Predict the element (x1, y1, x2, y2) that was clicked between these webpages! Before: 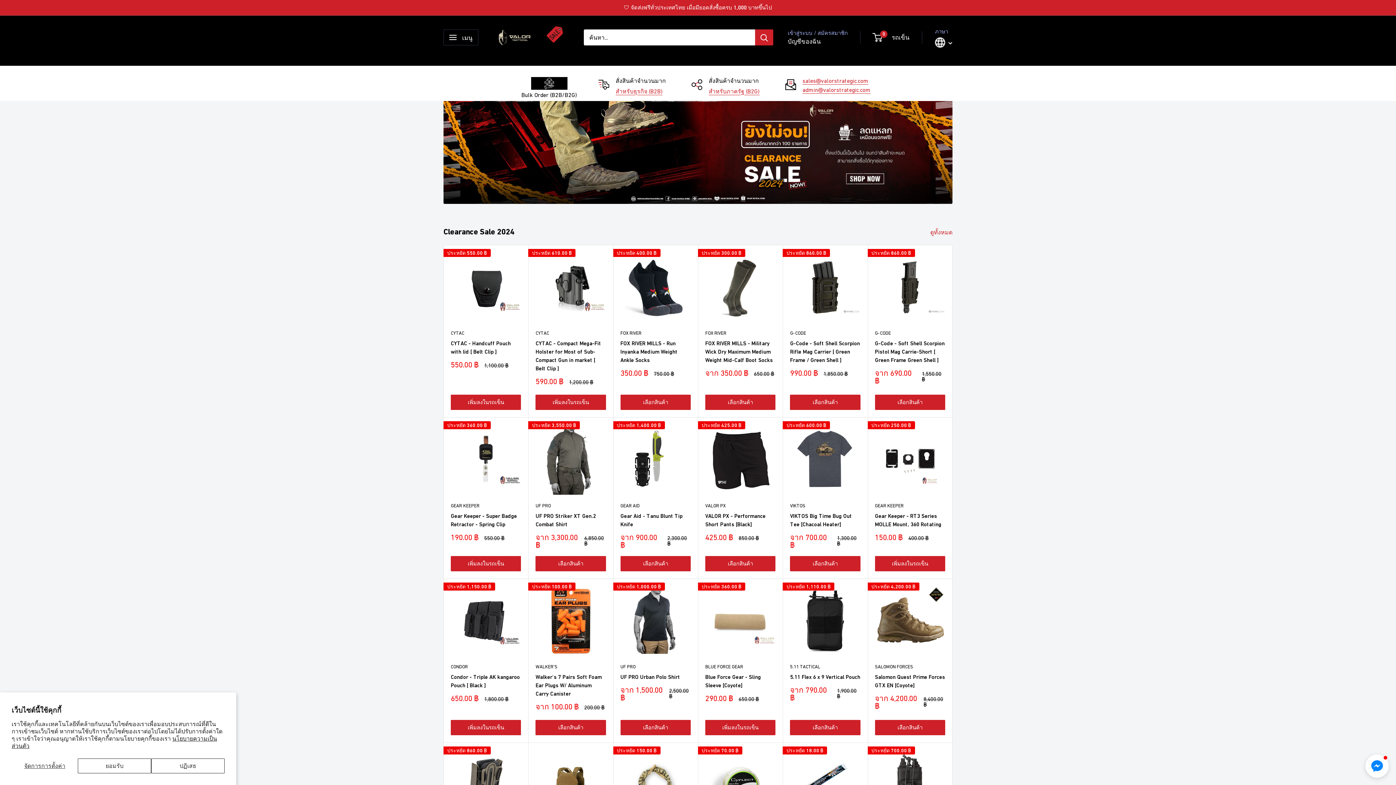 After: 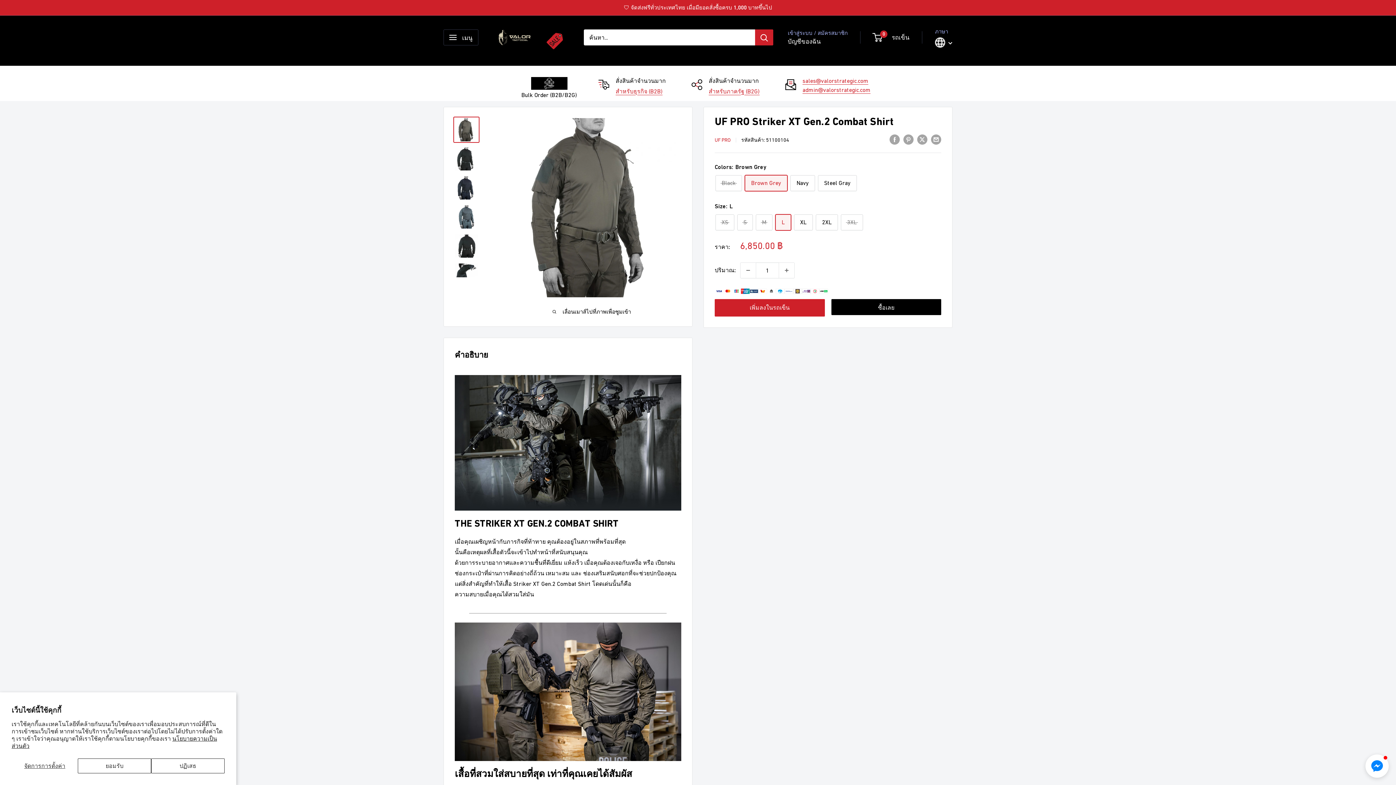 Action: bbox: (535, 511, 606, 528) label: UF PRO Striker XT Gen.2 Combat Shirt